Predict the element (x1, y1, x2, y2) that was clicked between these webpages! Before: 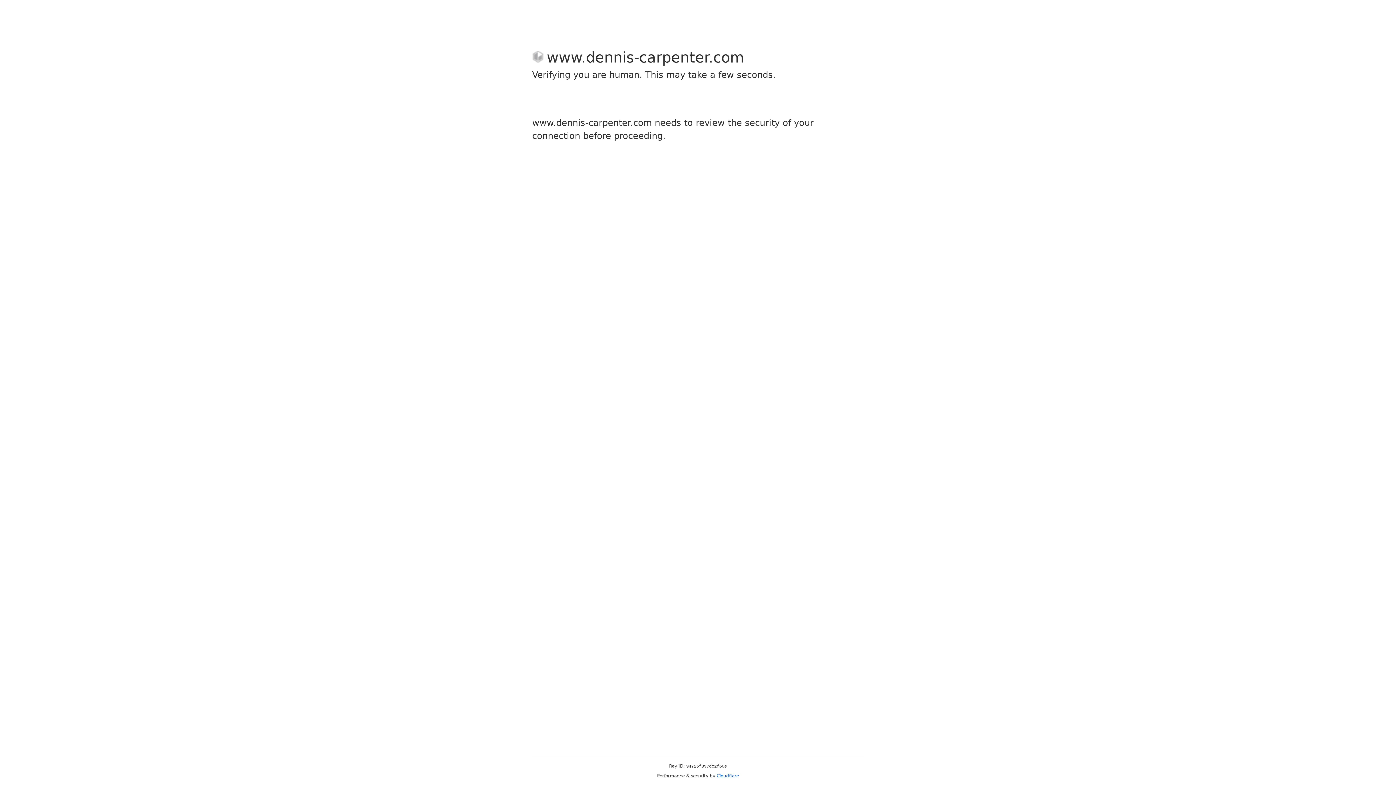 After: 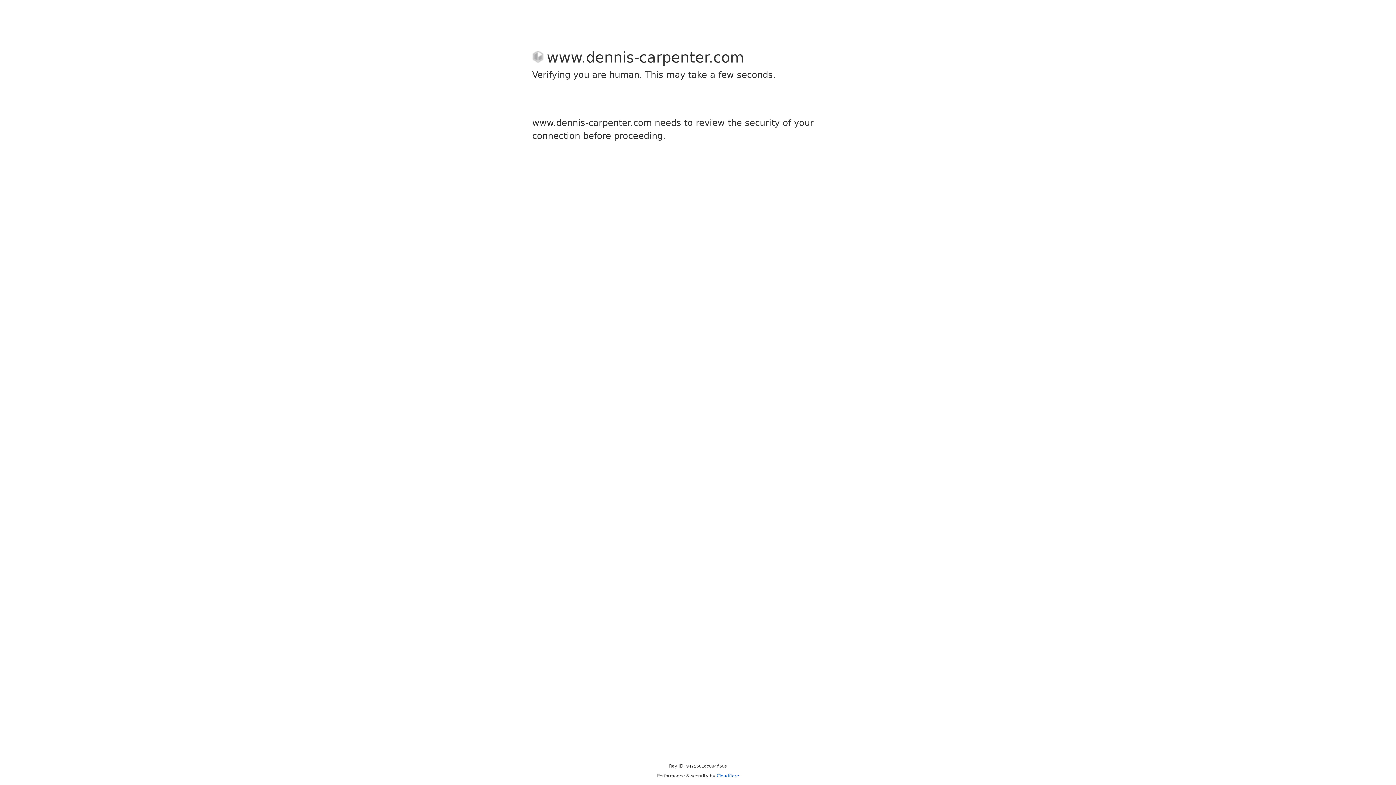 Action: bbox: (716, 773, 739, 778) label: Cloudflare